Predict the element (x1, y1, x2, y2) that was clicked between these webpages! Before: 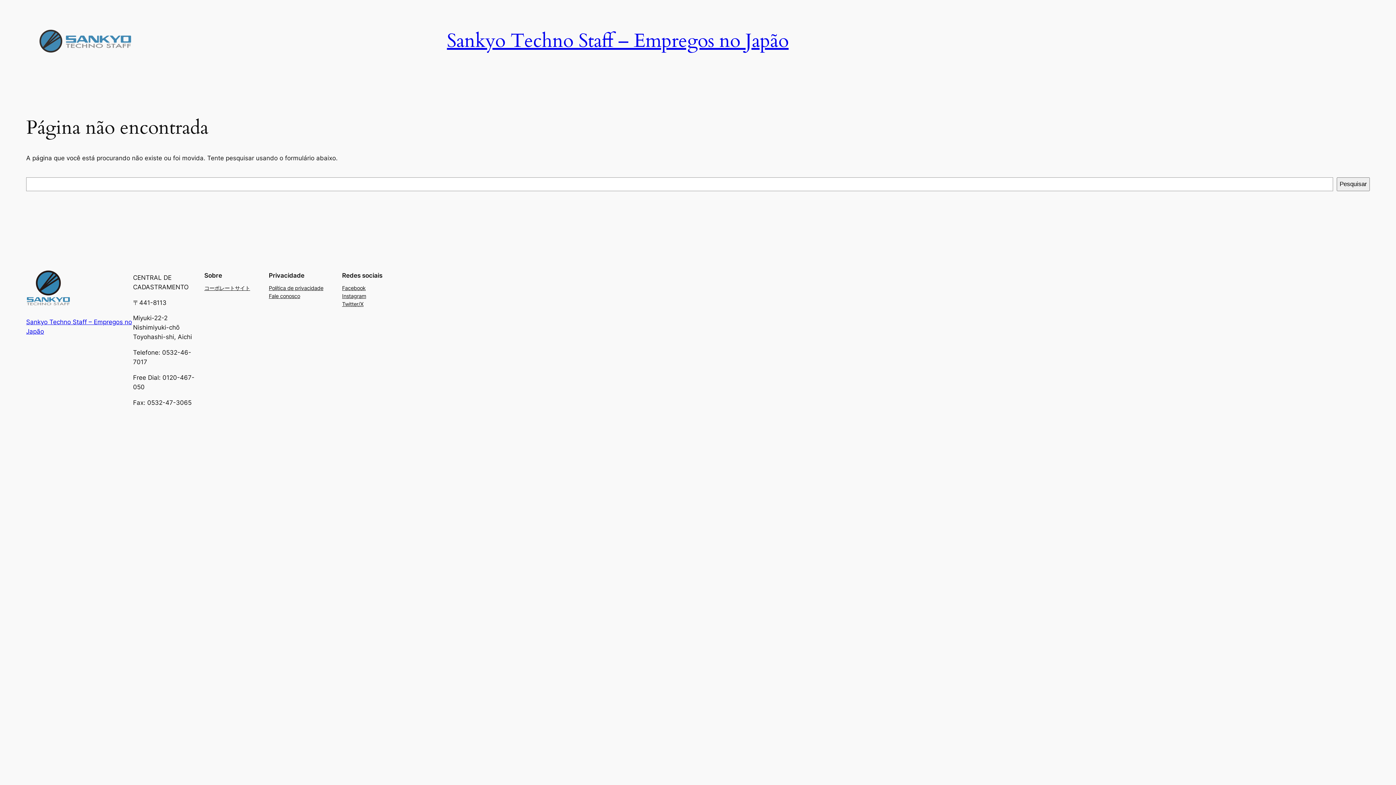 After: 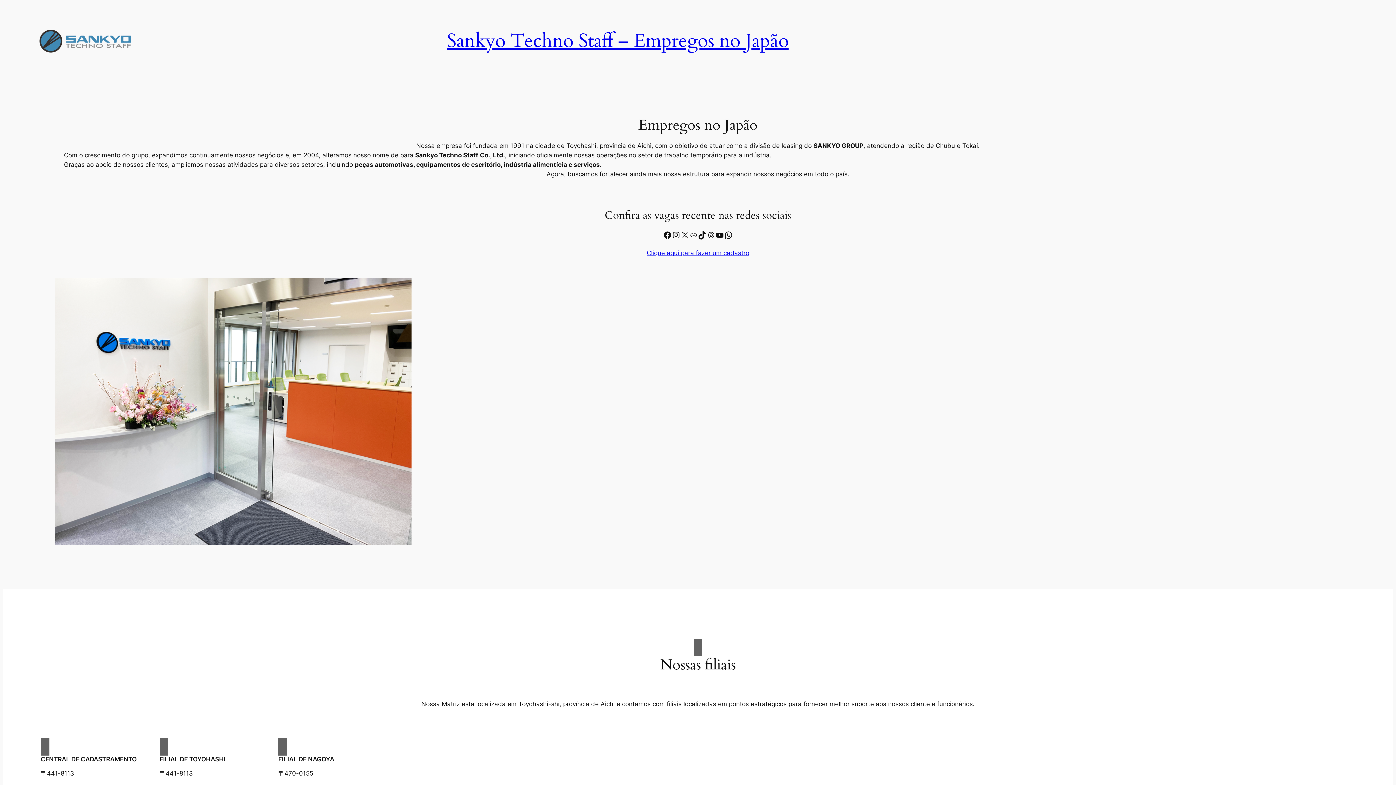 Action: bbox: (26, 266, 70, 311)